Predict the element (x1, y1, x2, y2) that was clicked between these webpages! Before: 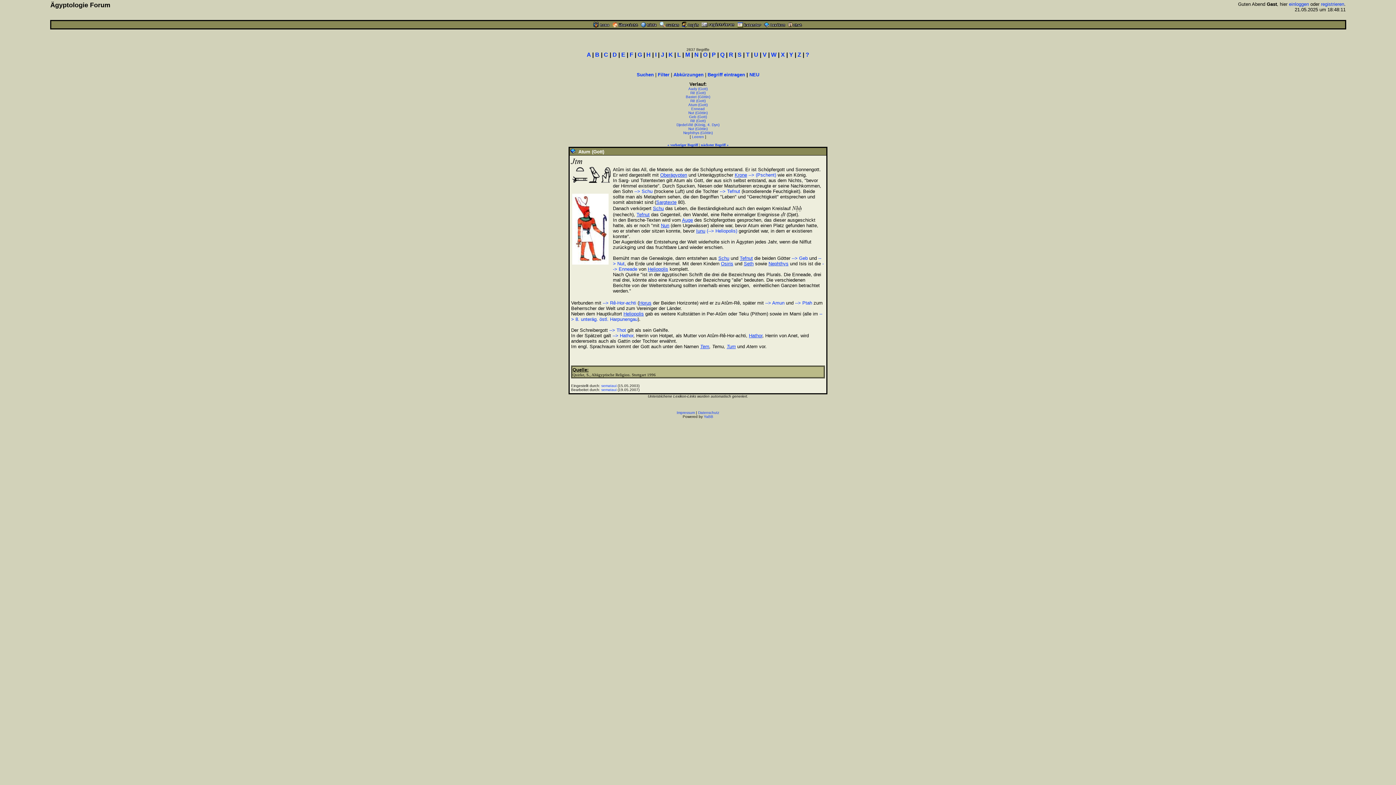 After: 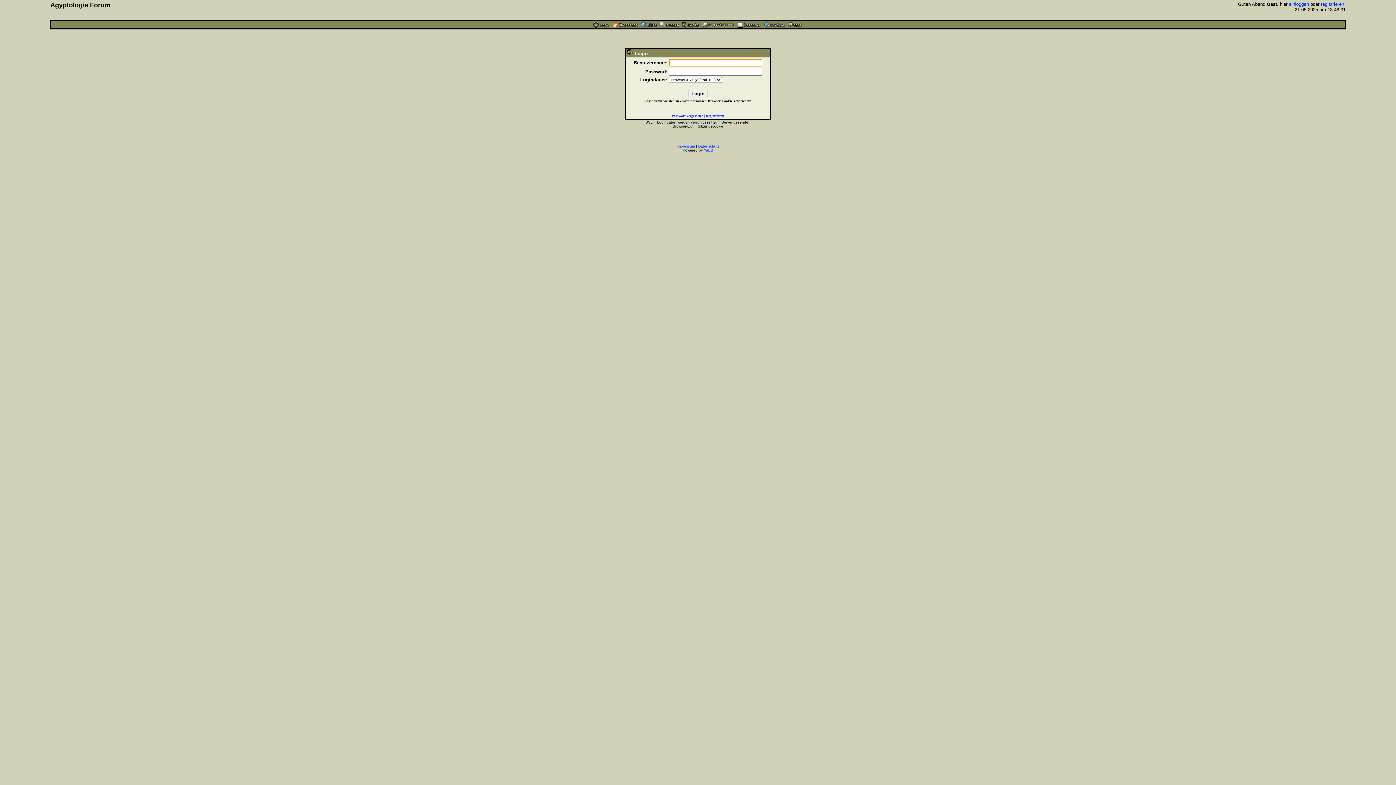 Action: bbox: (682, 23, 698, 28)